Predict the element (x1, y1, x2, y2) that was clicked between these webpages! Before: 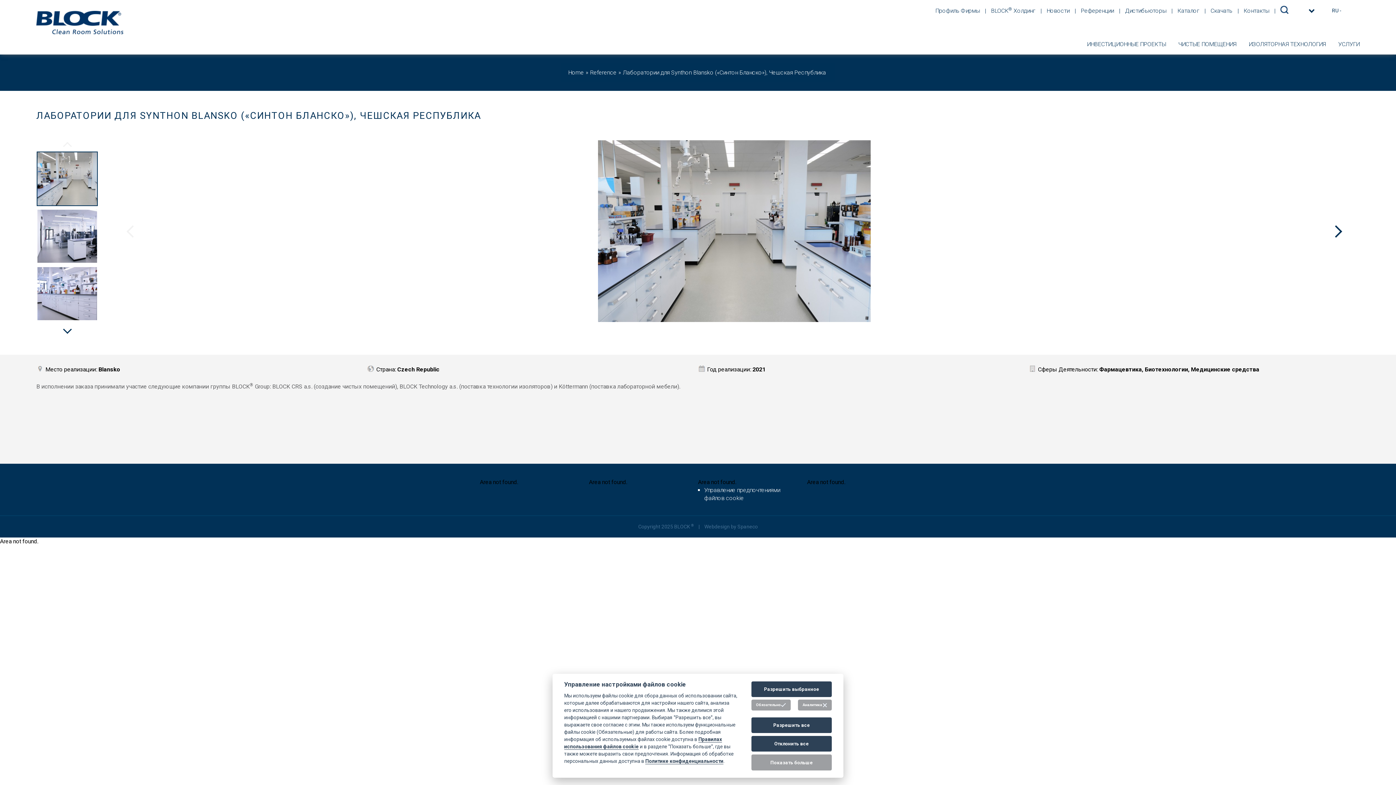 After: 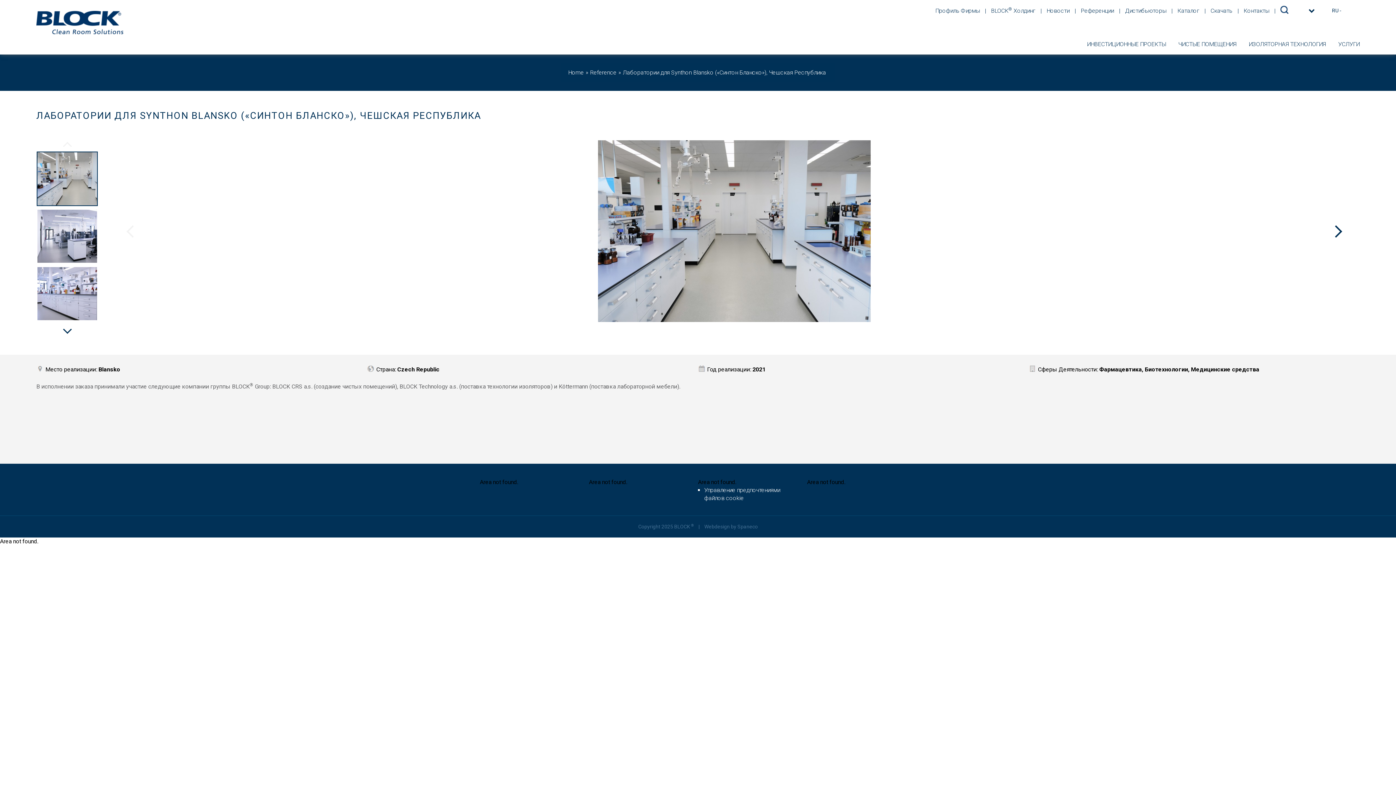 Action: label: Разрешить выбранное bbox: (751, 681, 832, 697)